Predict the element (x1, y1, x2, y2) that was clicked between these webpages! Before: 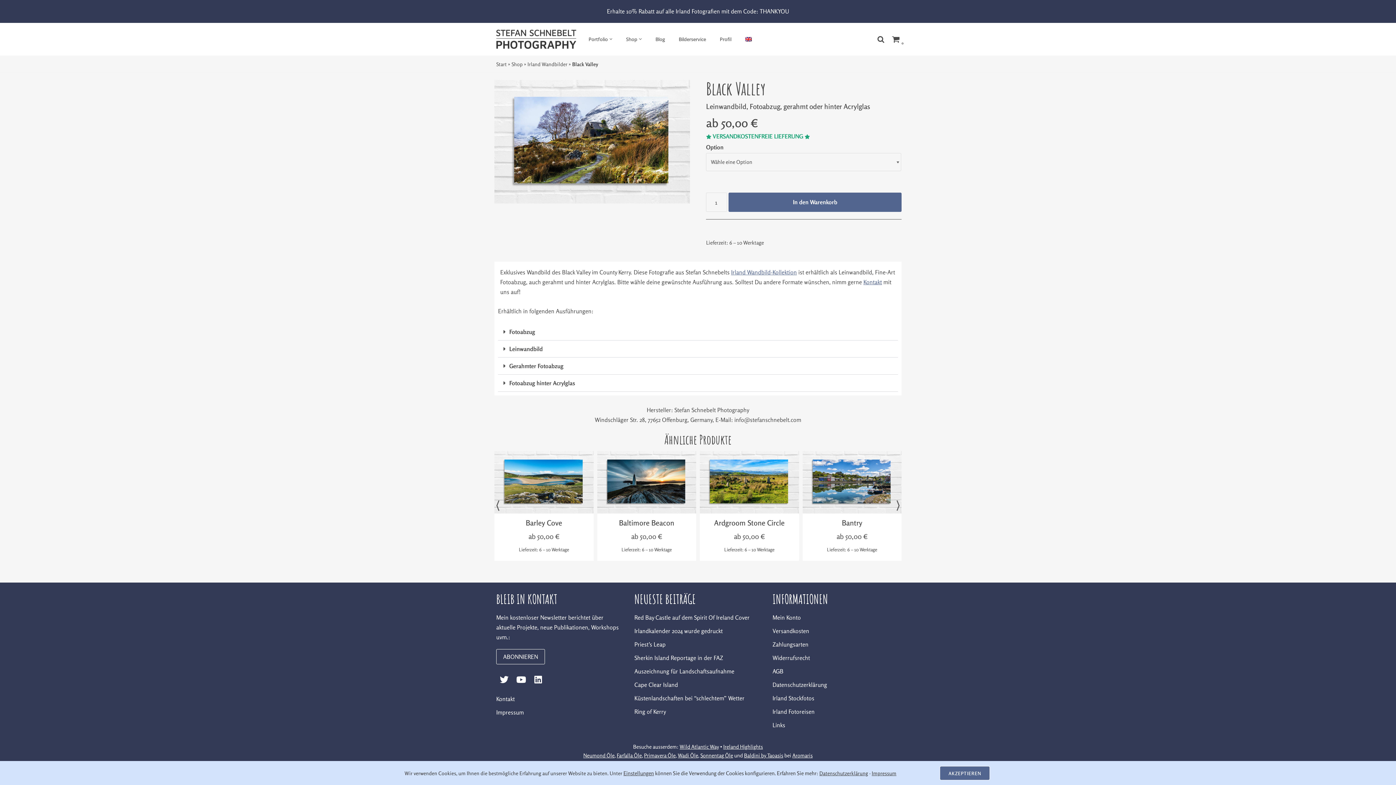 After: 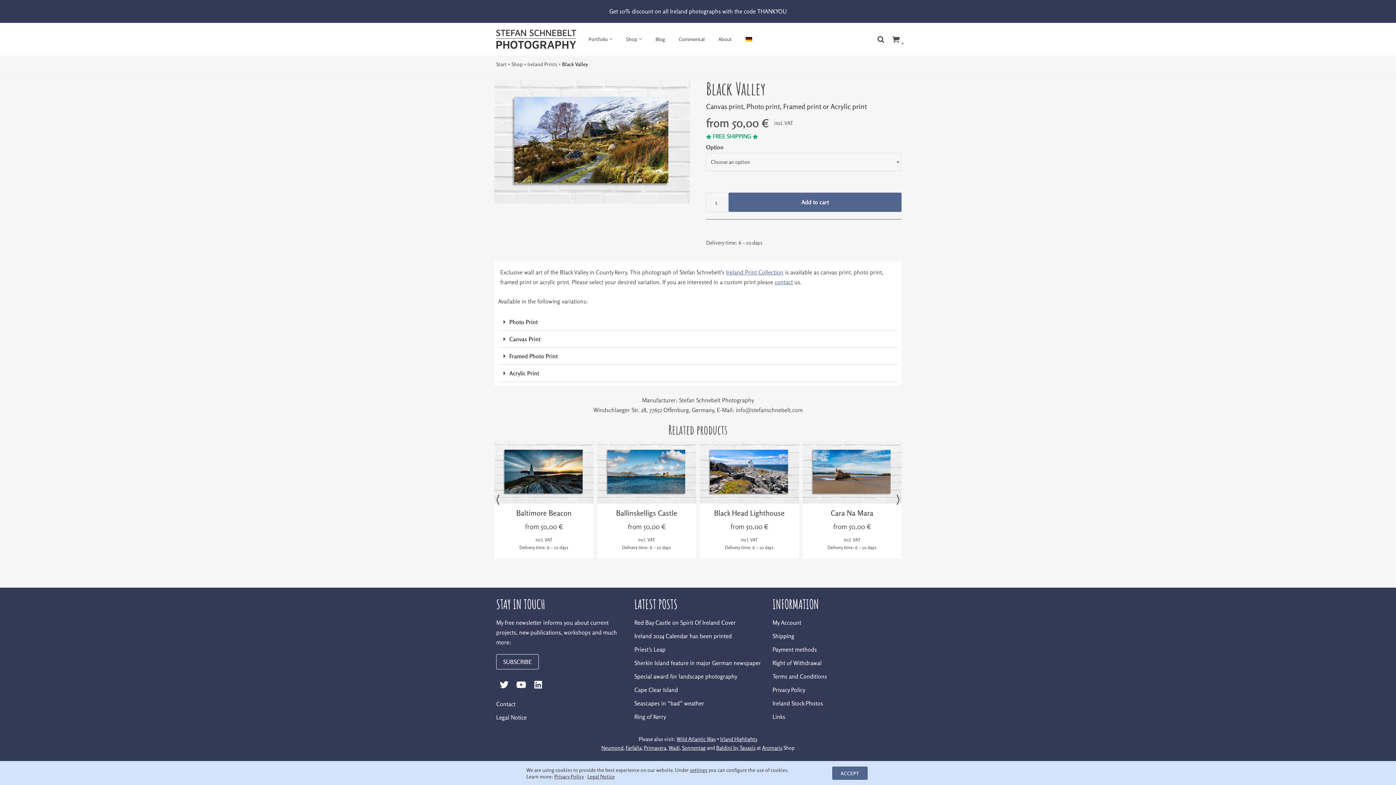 Action: bbox: (745, 34, 752, 43)